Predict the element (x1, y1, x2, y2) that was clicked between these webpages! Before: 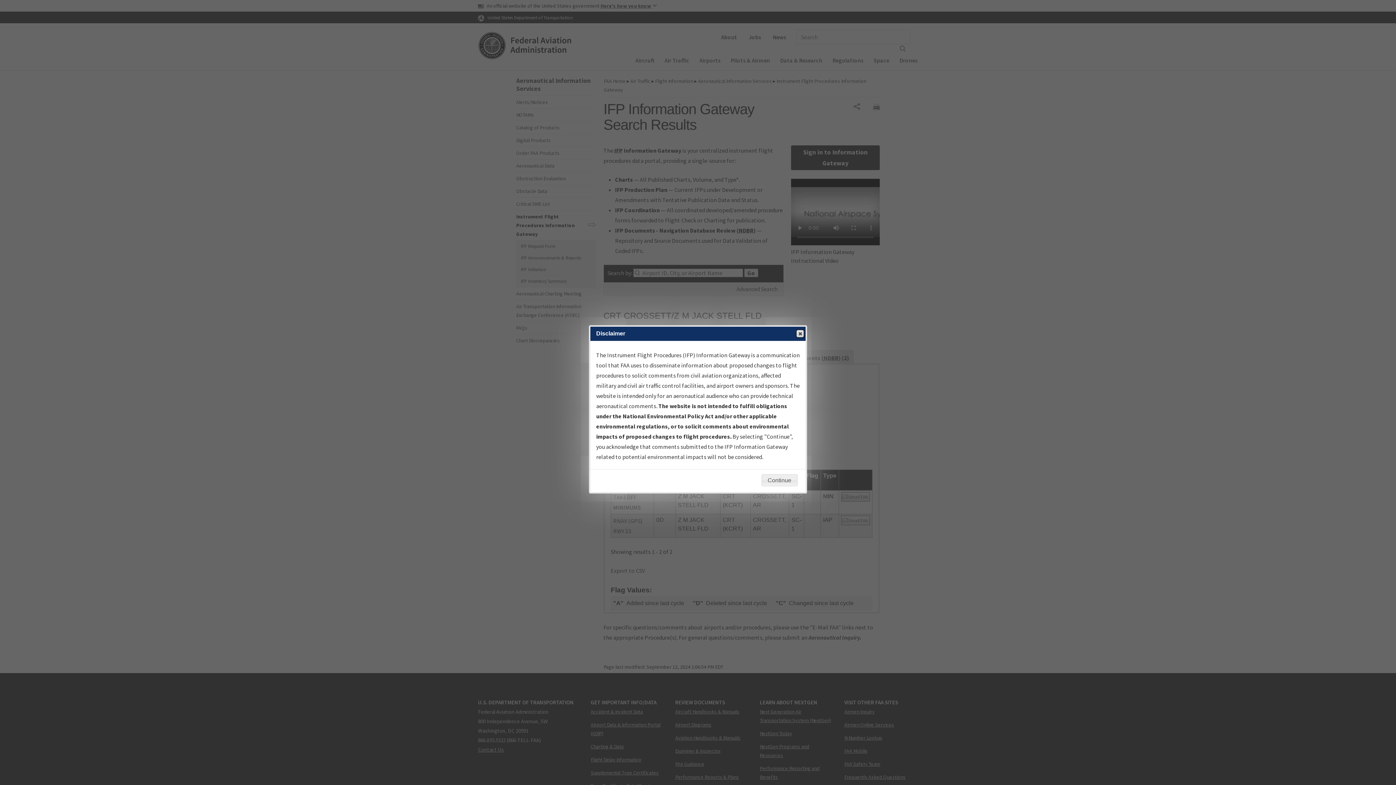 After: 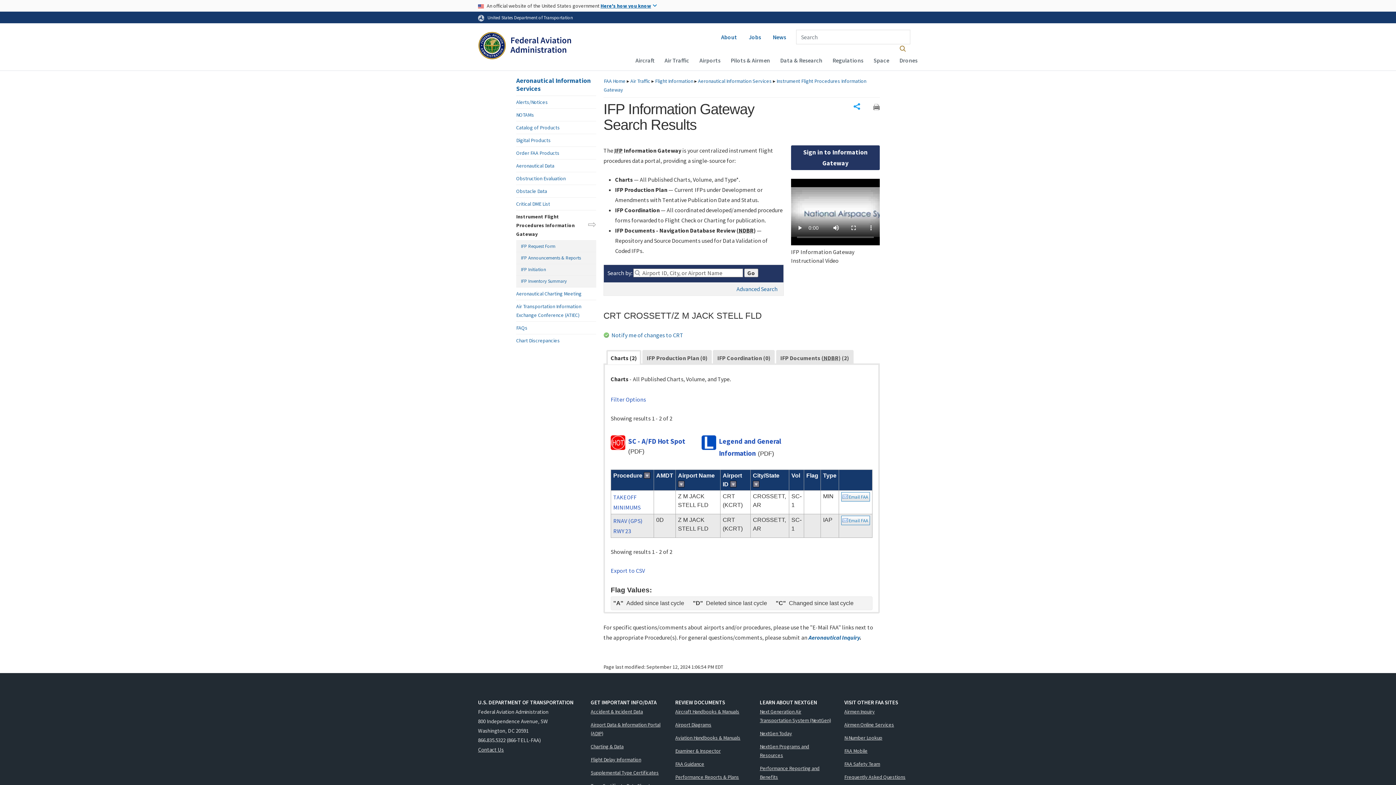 Action: bbox: (796, 330, 804, 337) label: Close